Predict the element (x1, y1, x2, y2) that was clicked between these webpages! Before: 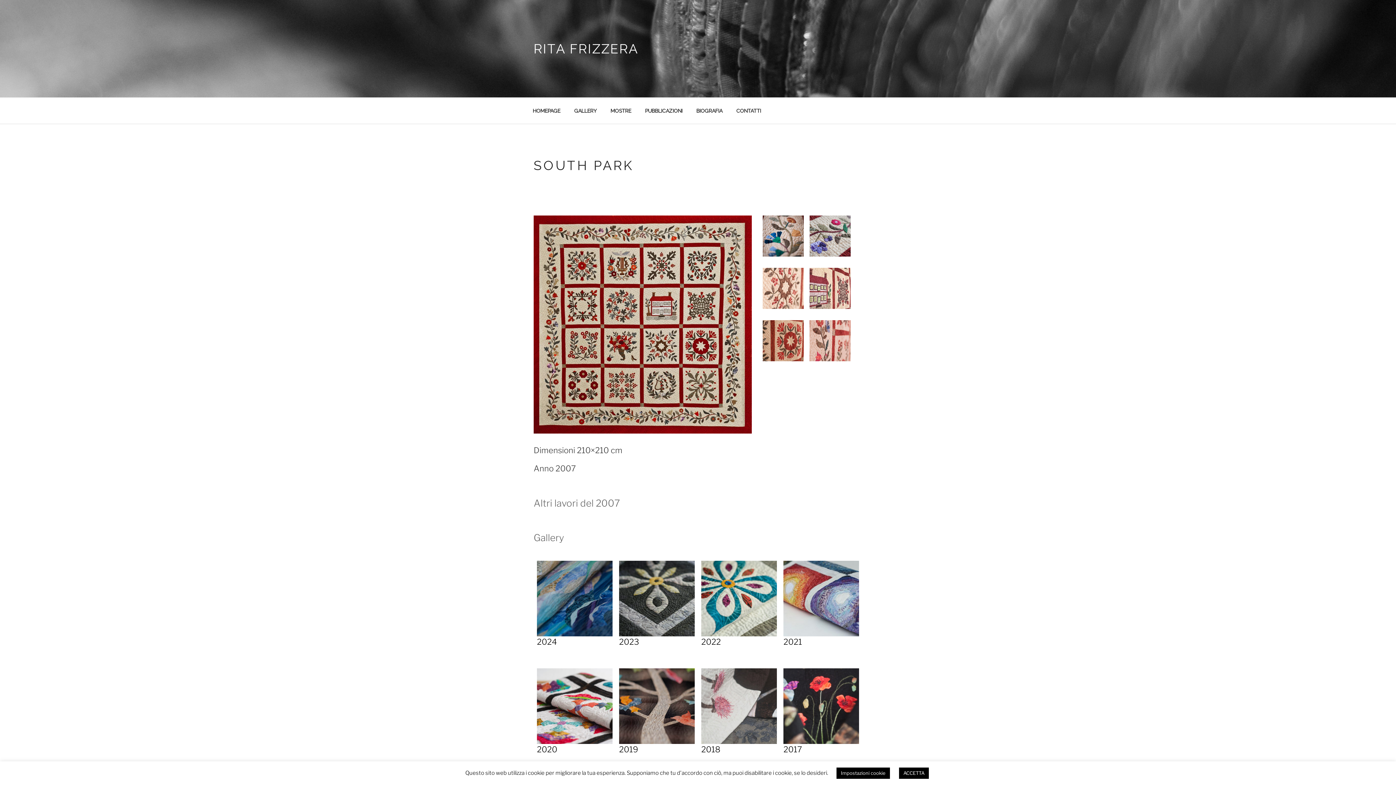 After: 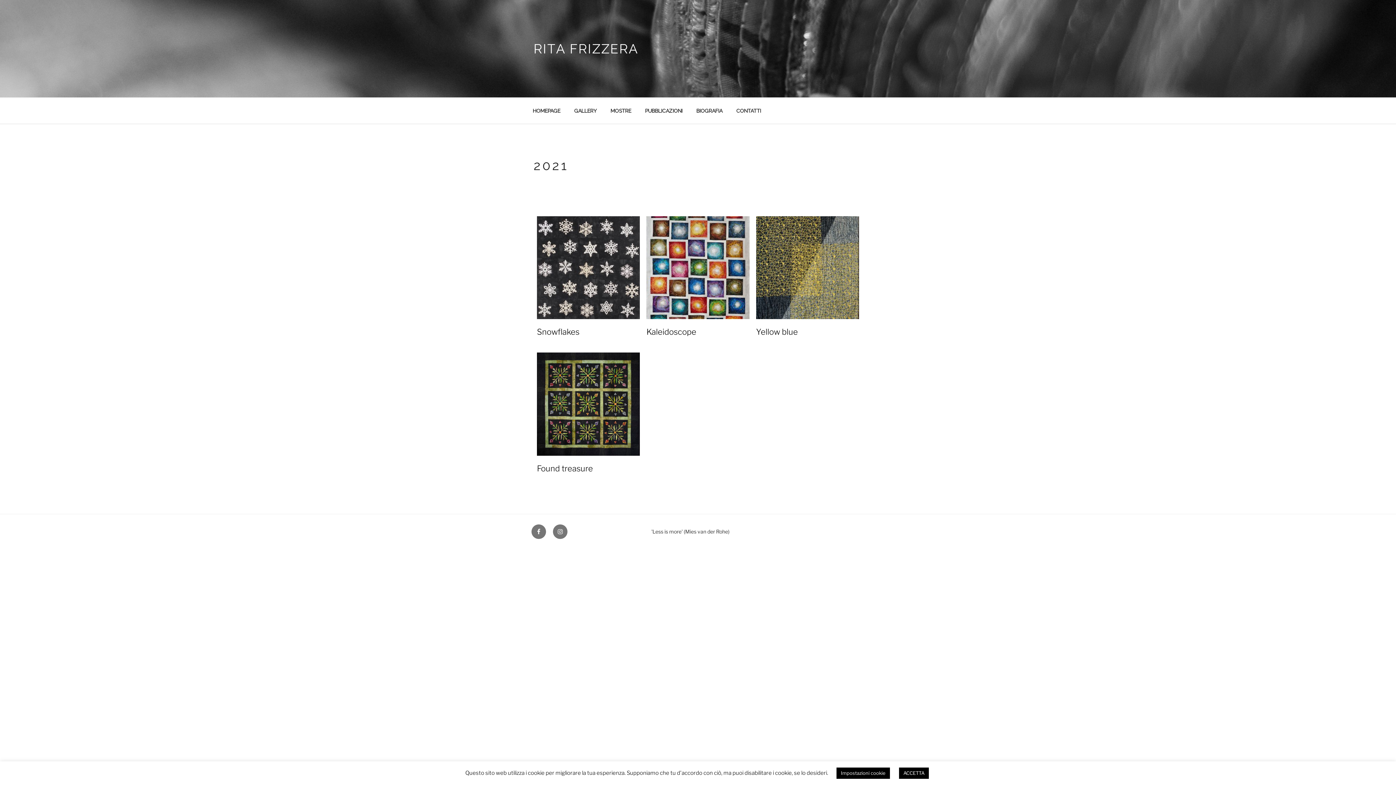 Action: bbox: (783, 636, 859, 647) label: 2021